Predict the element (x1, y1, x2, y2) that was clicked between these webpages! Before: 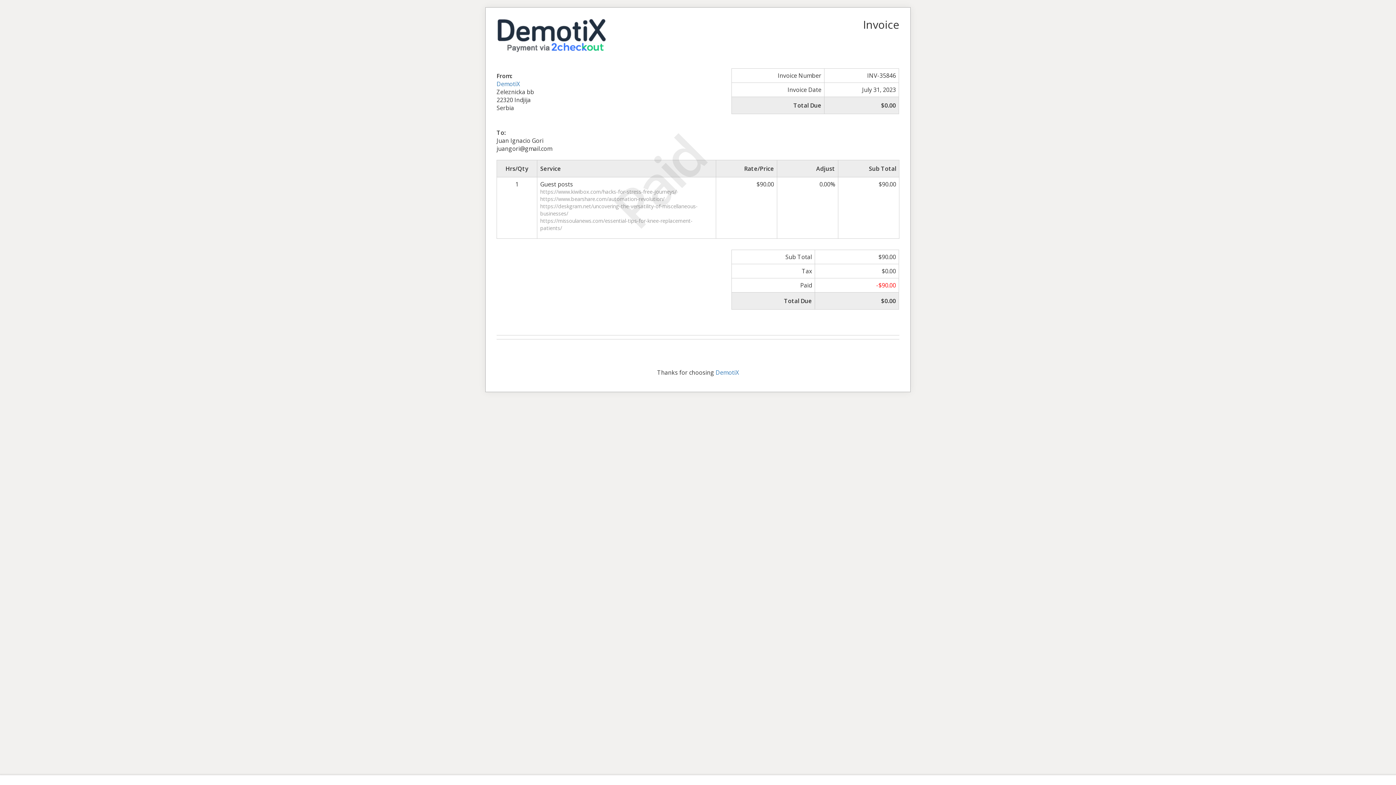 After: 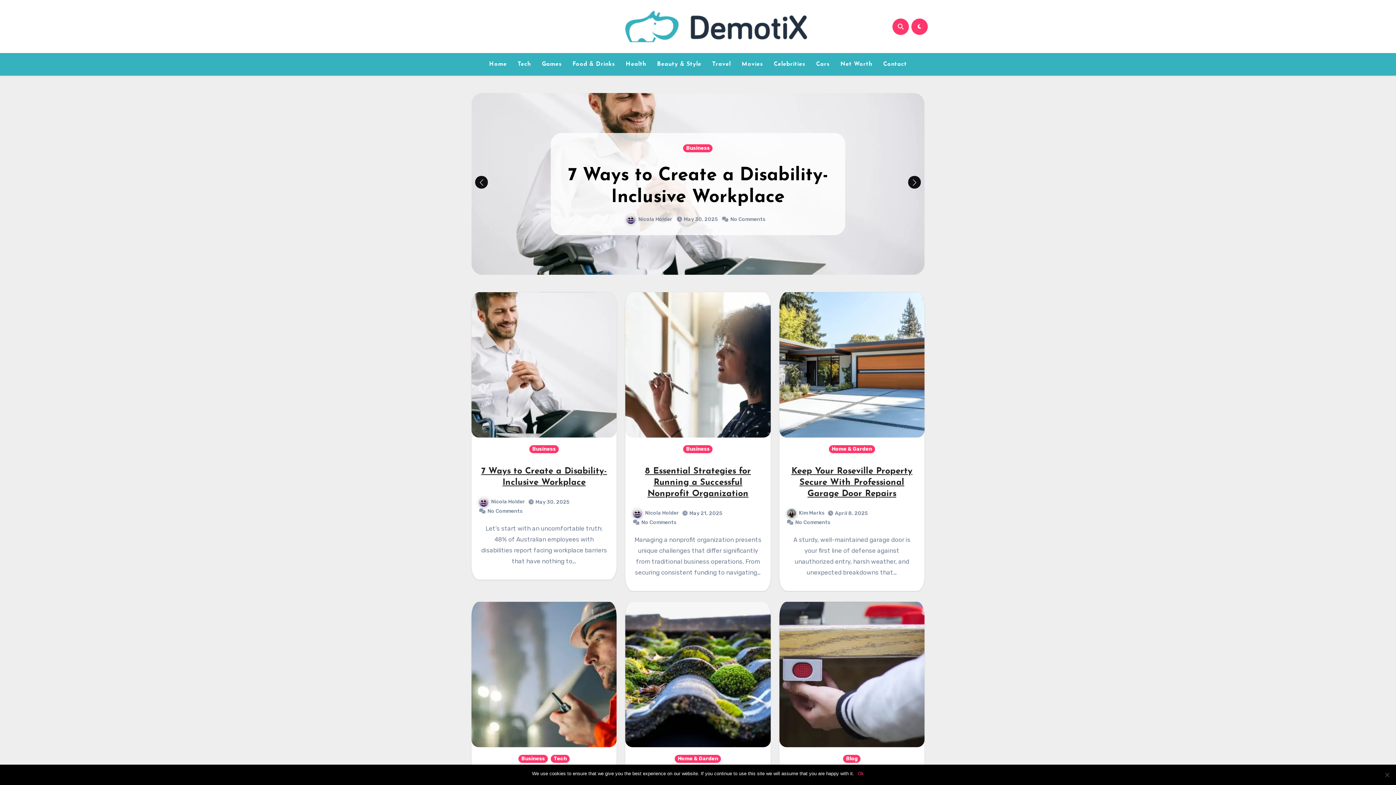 Action: label: DemotiX bbox: (715, 368, 739, 376)